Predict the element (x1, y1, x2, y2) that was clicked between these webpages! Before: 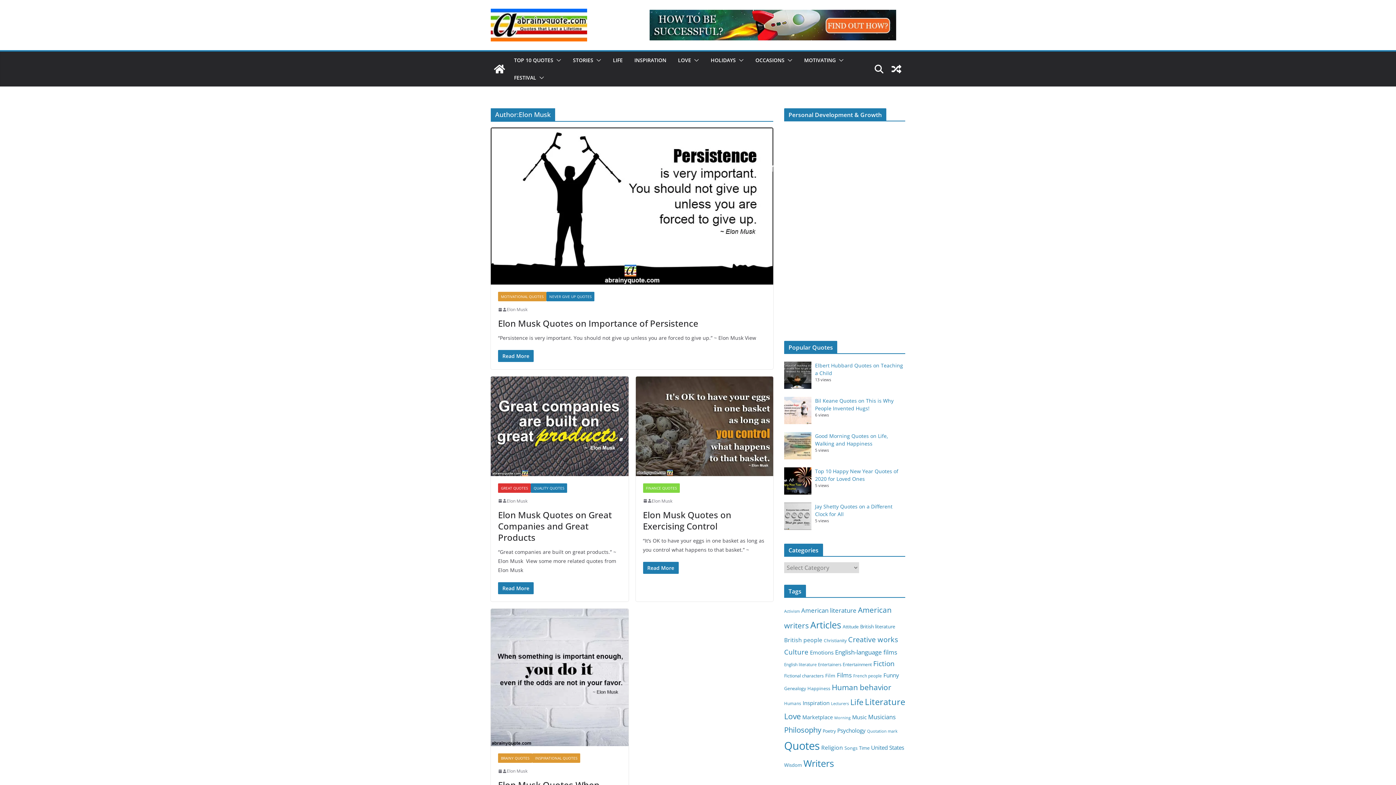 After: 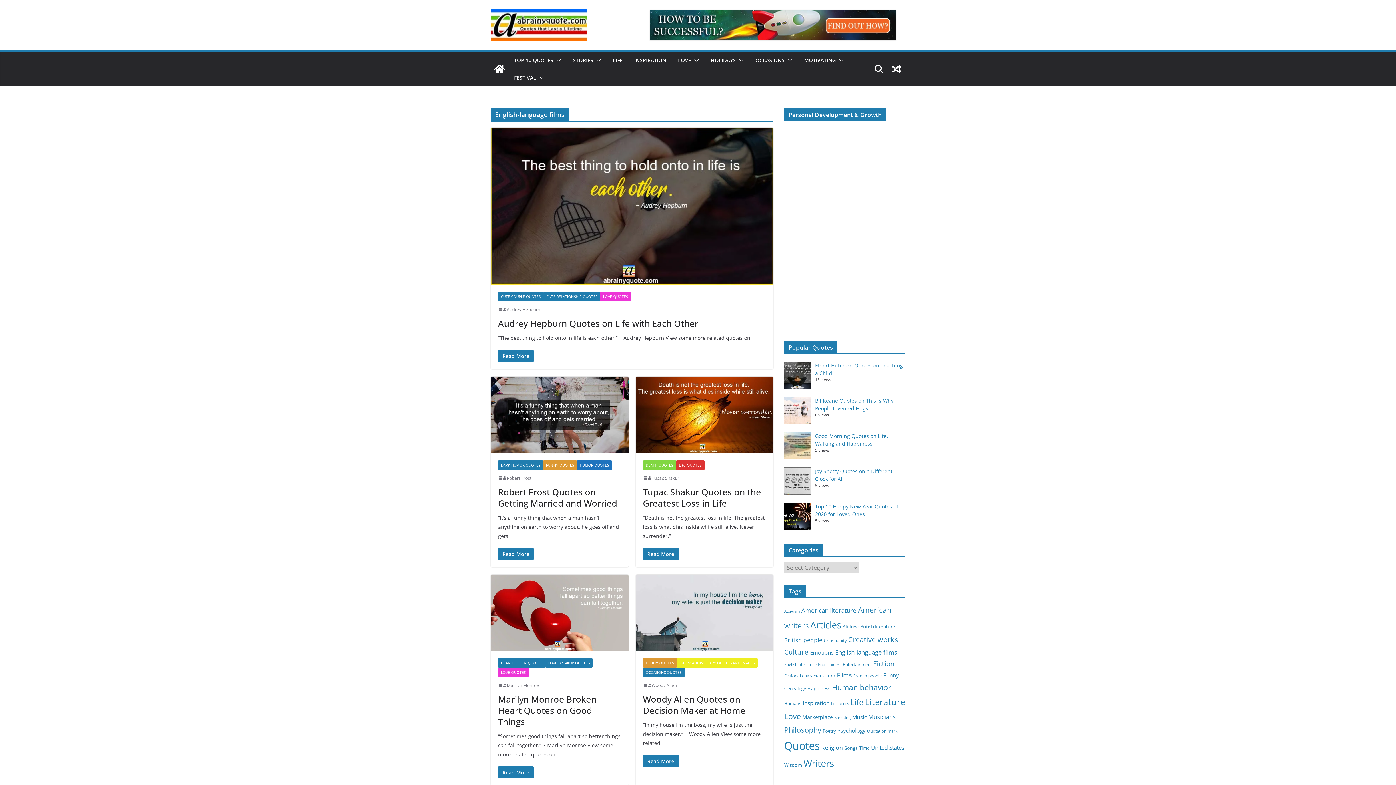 Action: bbox: (835, 648, 897, 656) label: English-language films (135 items)